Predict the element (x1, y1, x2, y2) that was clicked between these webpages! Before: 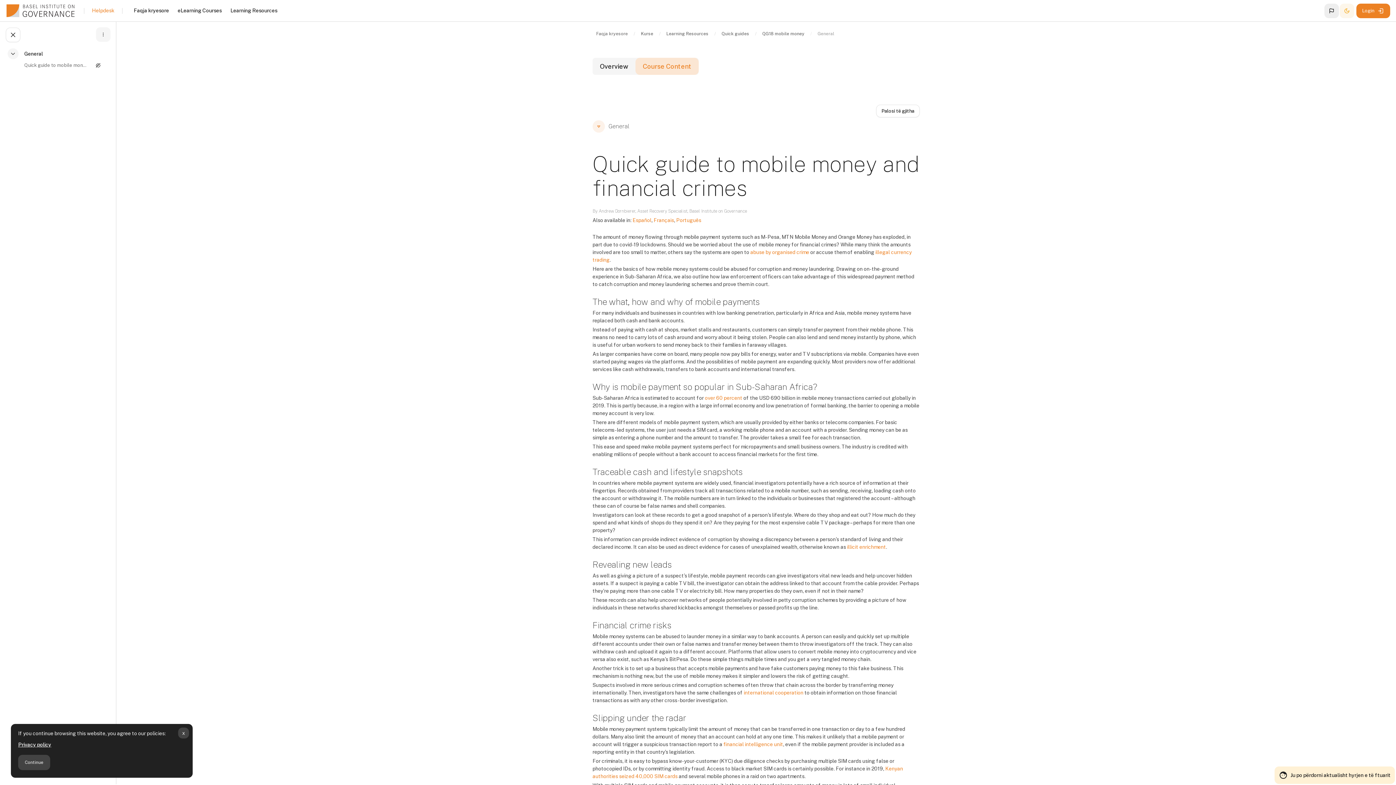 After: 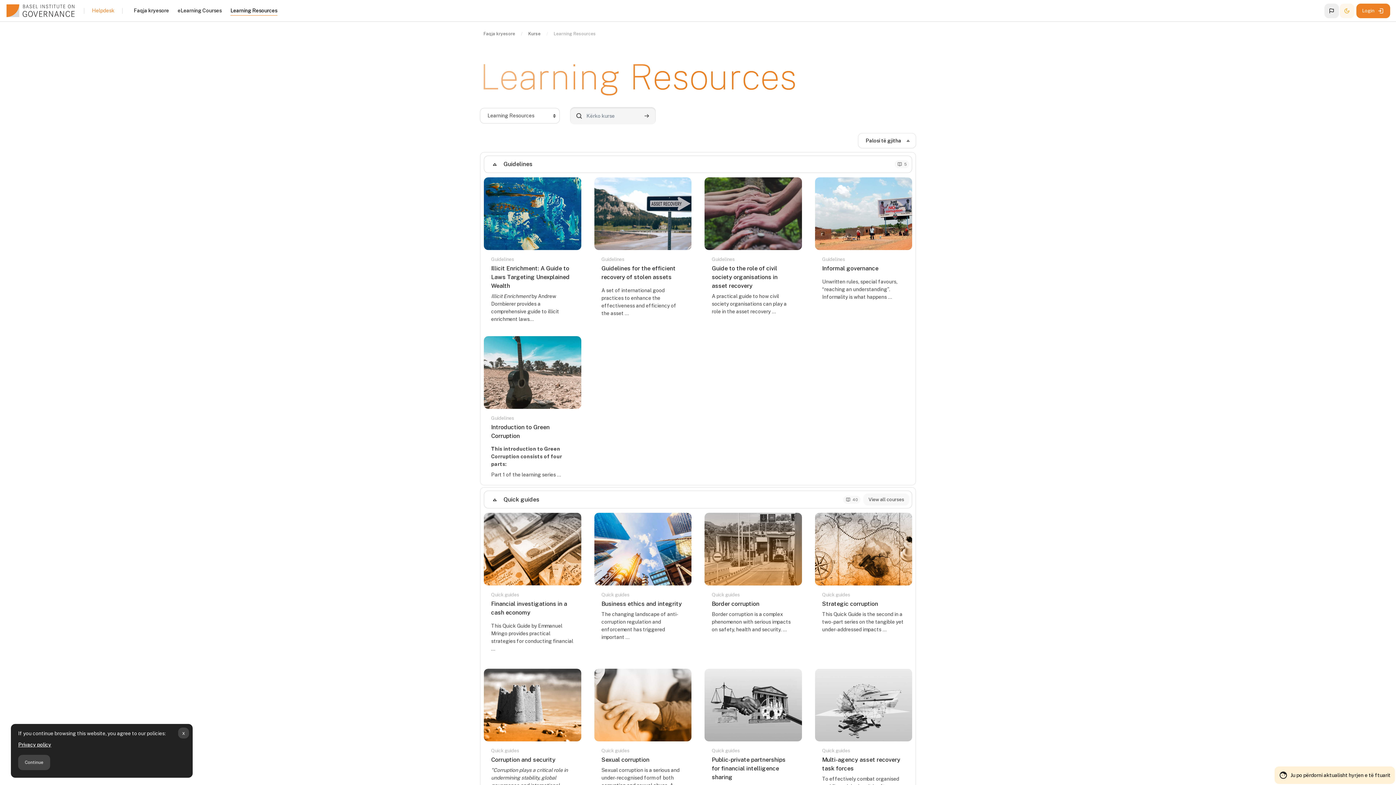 Action: bbox: (230, 6, 277, 14) label: Learning Resources